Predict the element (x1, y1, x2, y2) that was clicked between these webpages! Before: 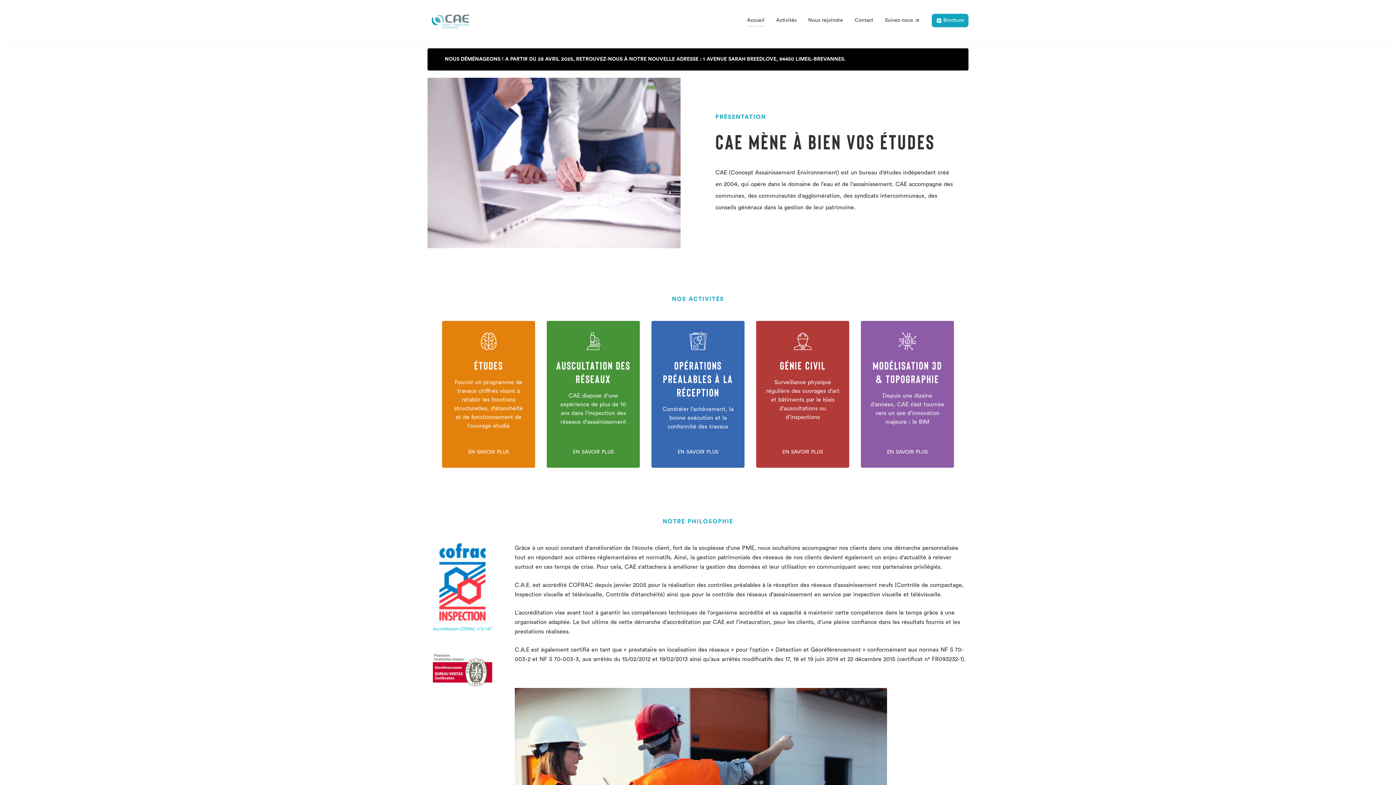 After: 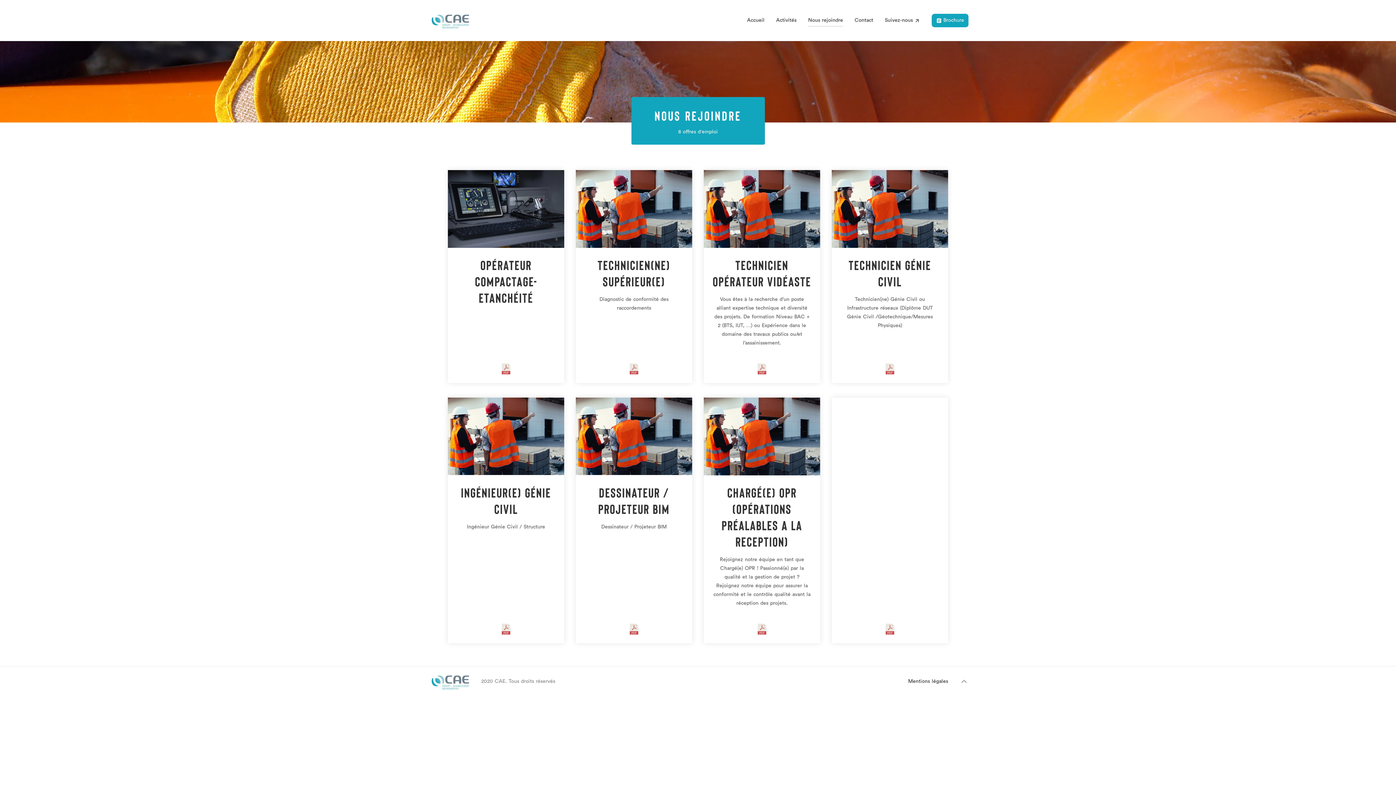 Action: label: Nous rejoindre bbox: (808, 15, 843, 25)